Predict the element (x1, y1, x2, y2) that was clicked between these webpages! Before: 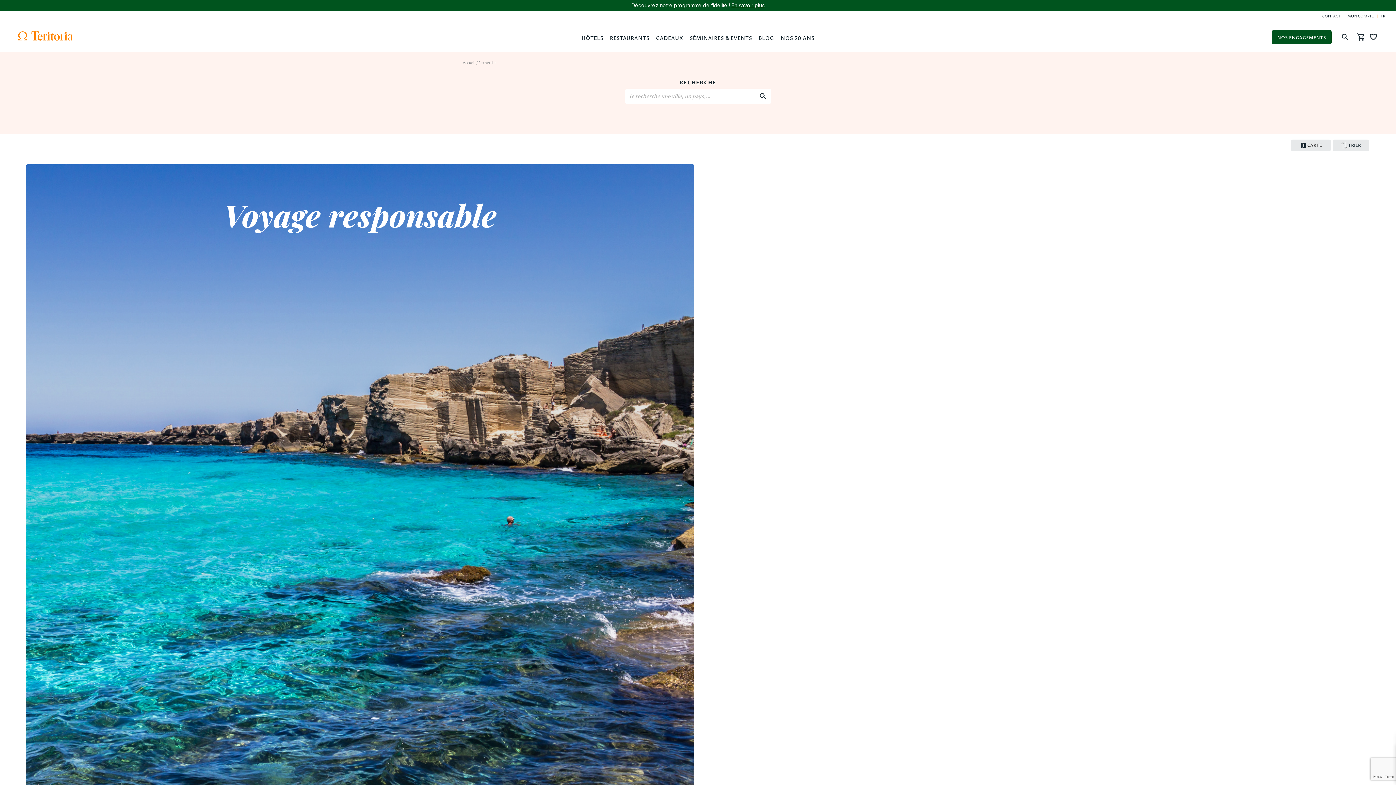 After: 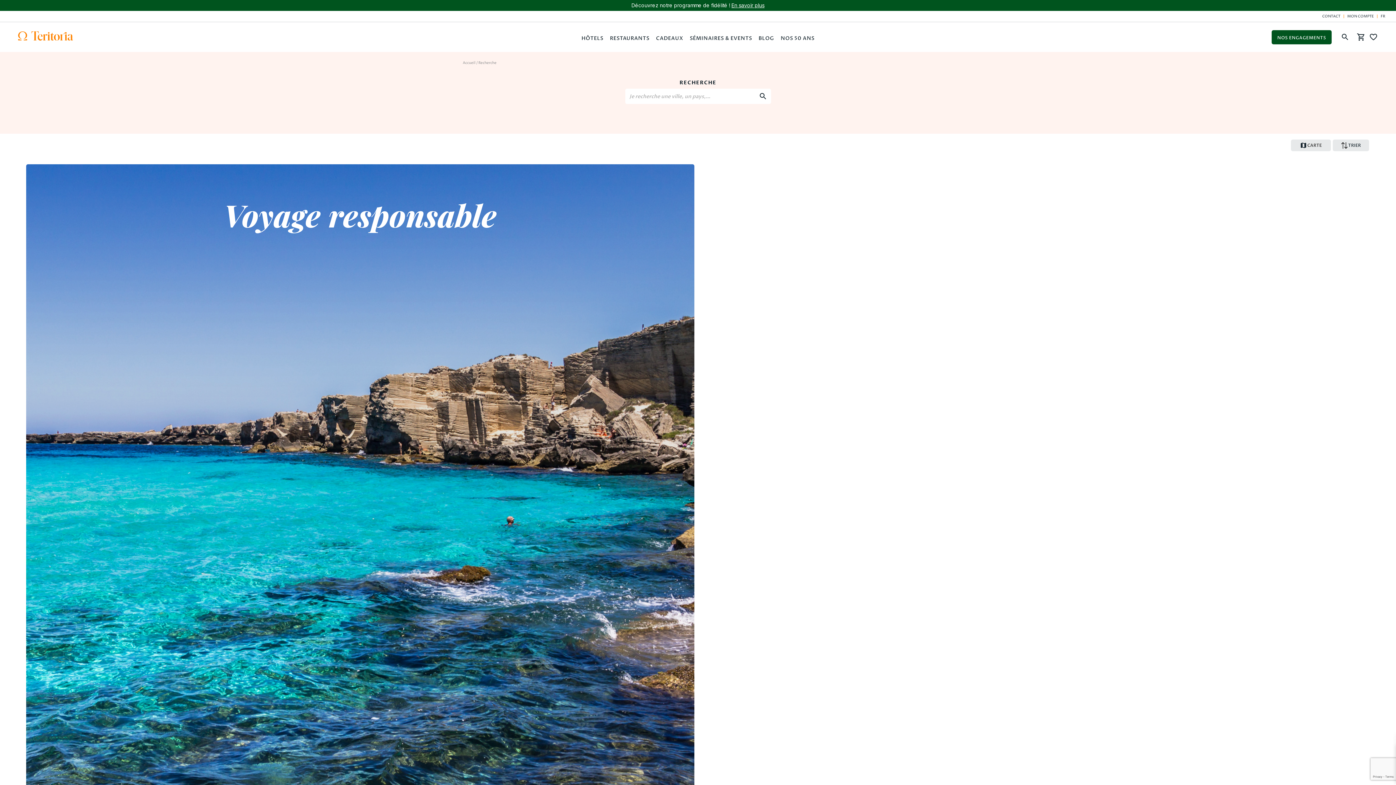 Action: bbox: (1341, 32, 1349, 41)